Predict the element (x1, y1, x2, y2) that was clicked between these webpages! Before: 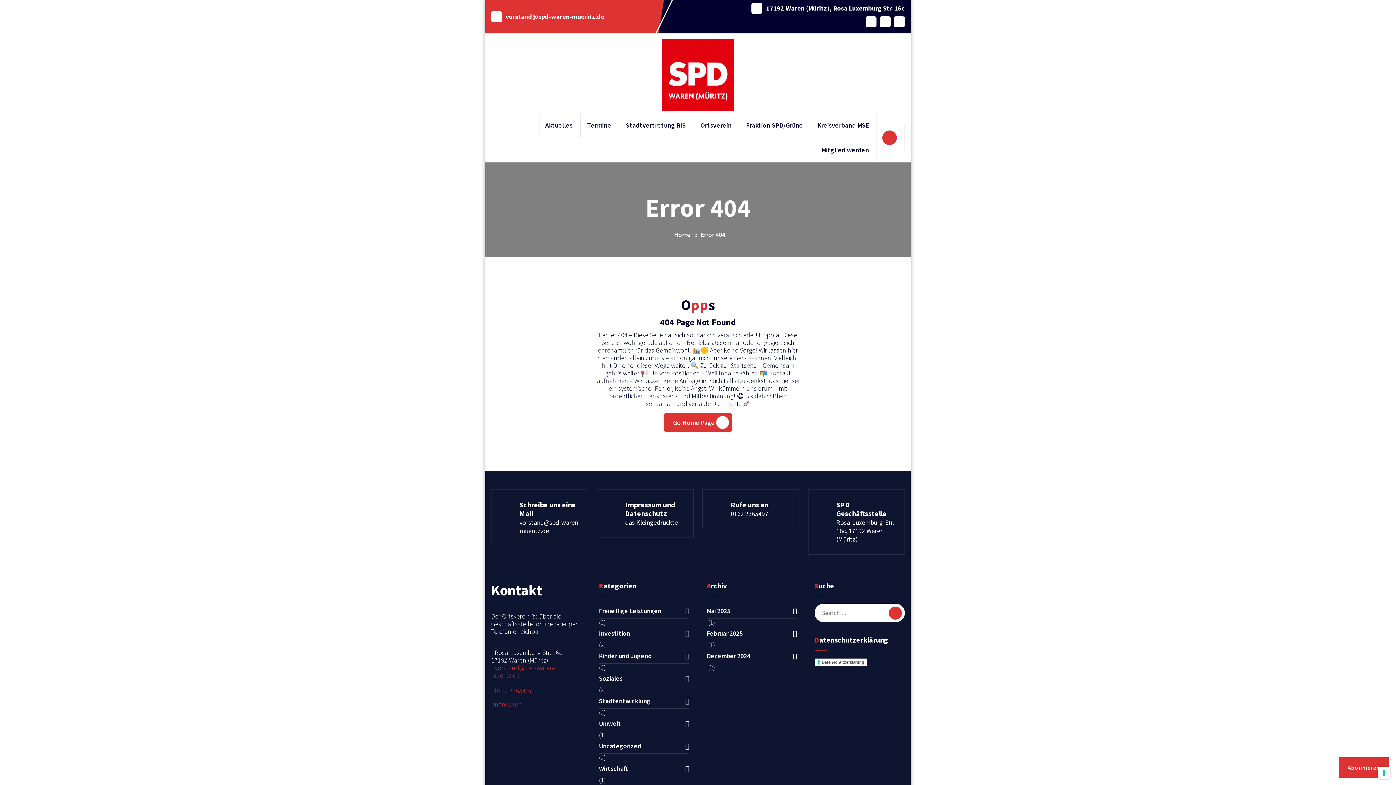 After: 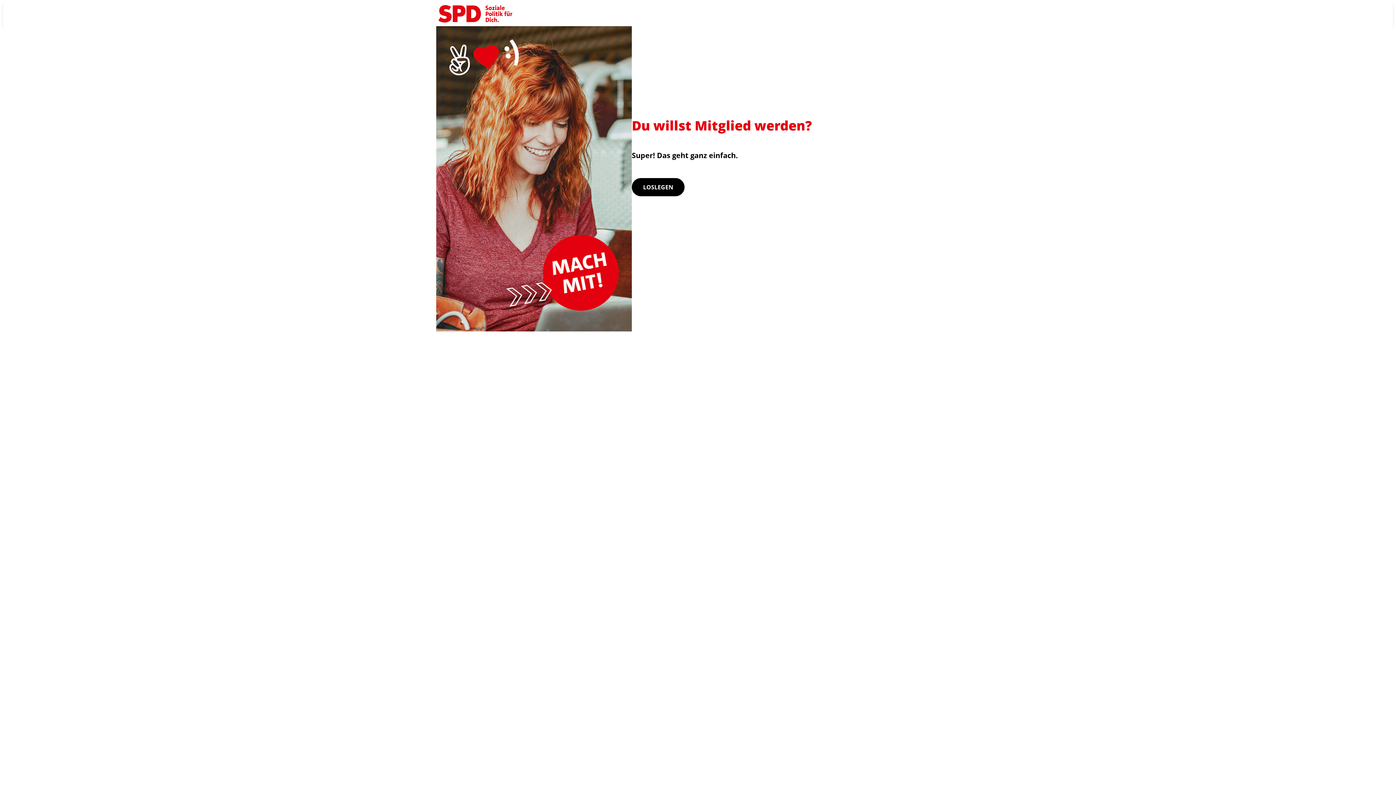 Action: bbox: (815, 137, 877, 162) label: Mitglied werden